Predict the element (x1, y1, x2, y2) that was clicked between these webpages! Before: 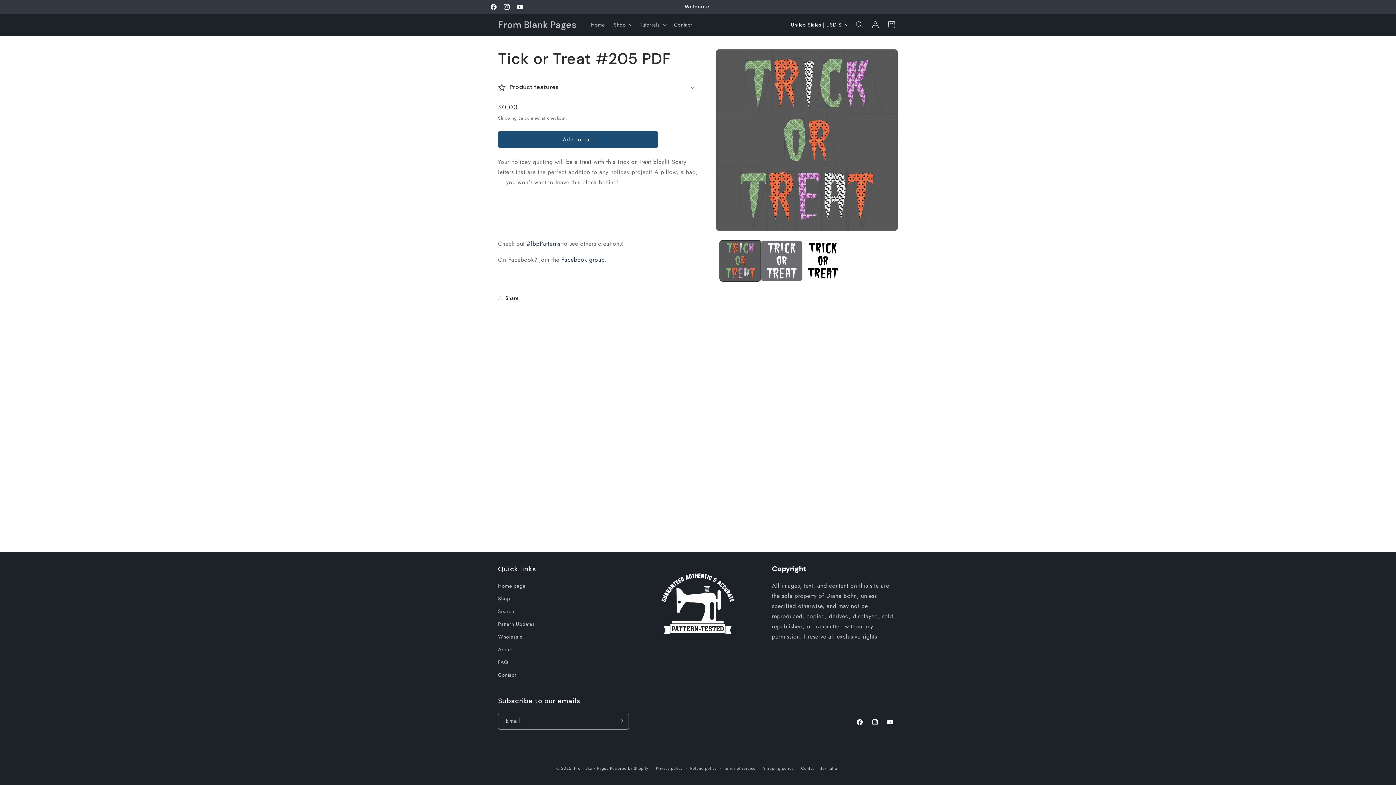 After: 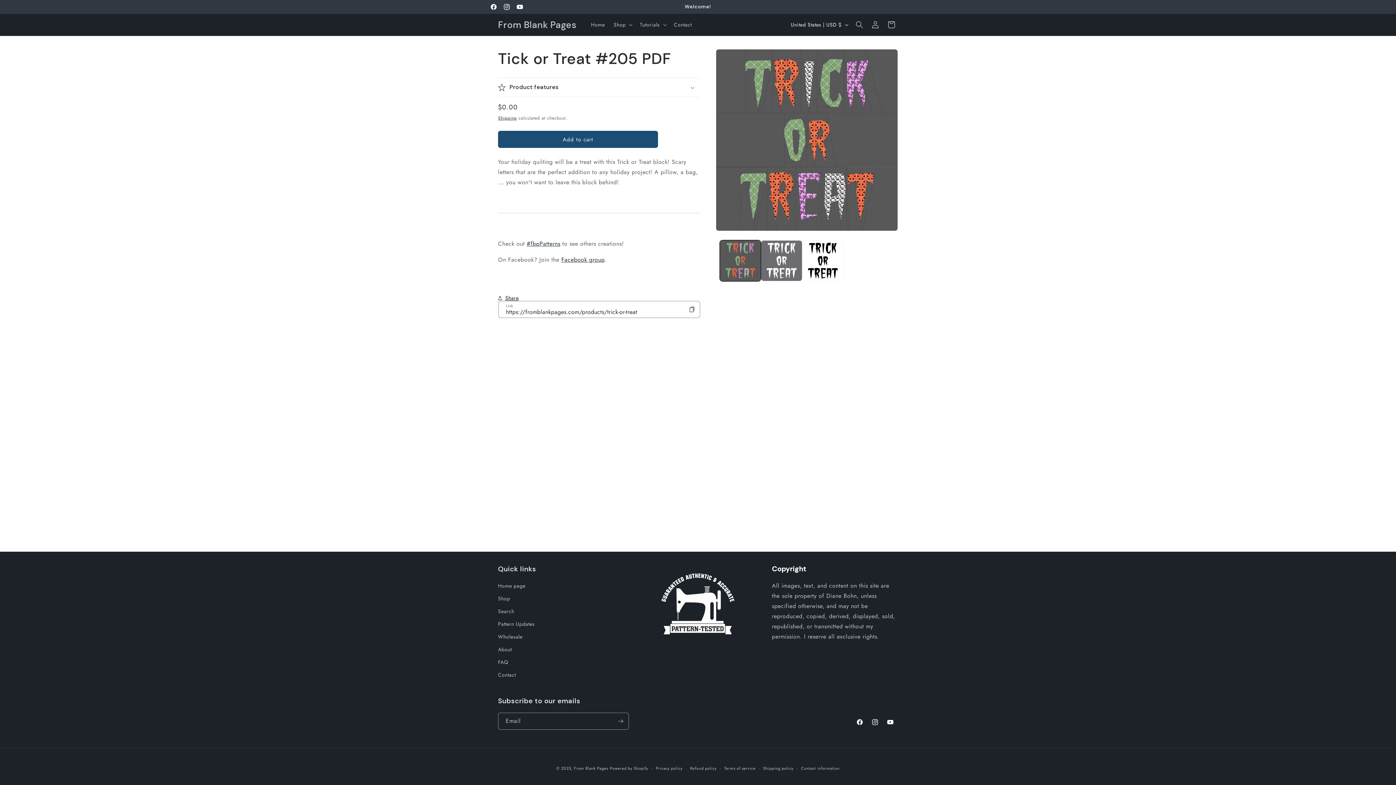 Action: bbox: (498, 290, 518, 306) label: Share